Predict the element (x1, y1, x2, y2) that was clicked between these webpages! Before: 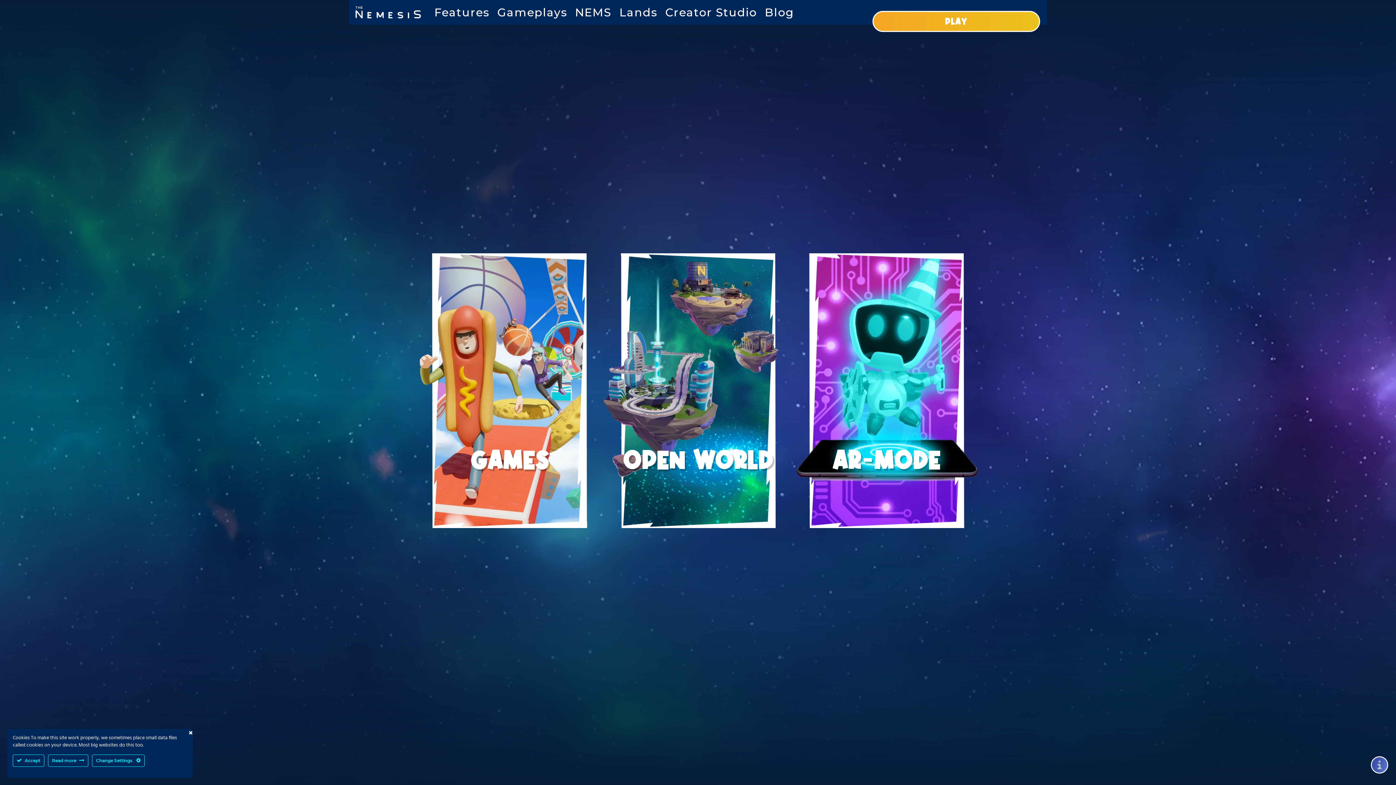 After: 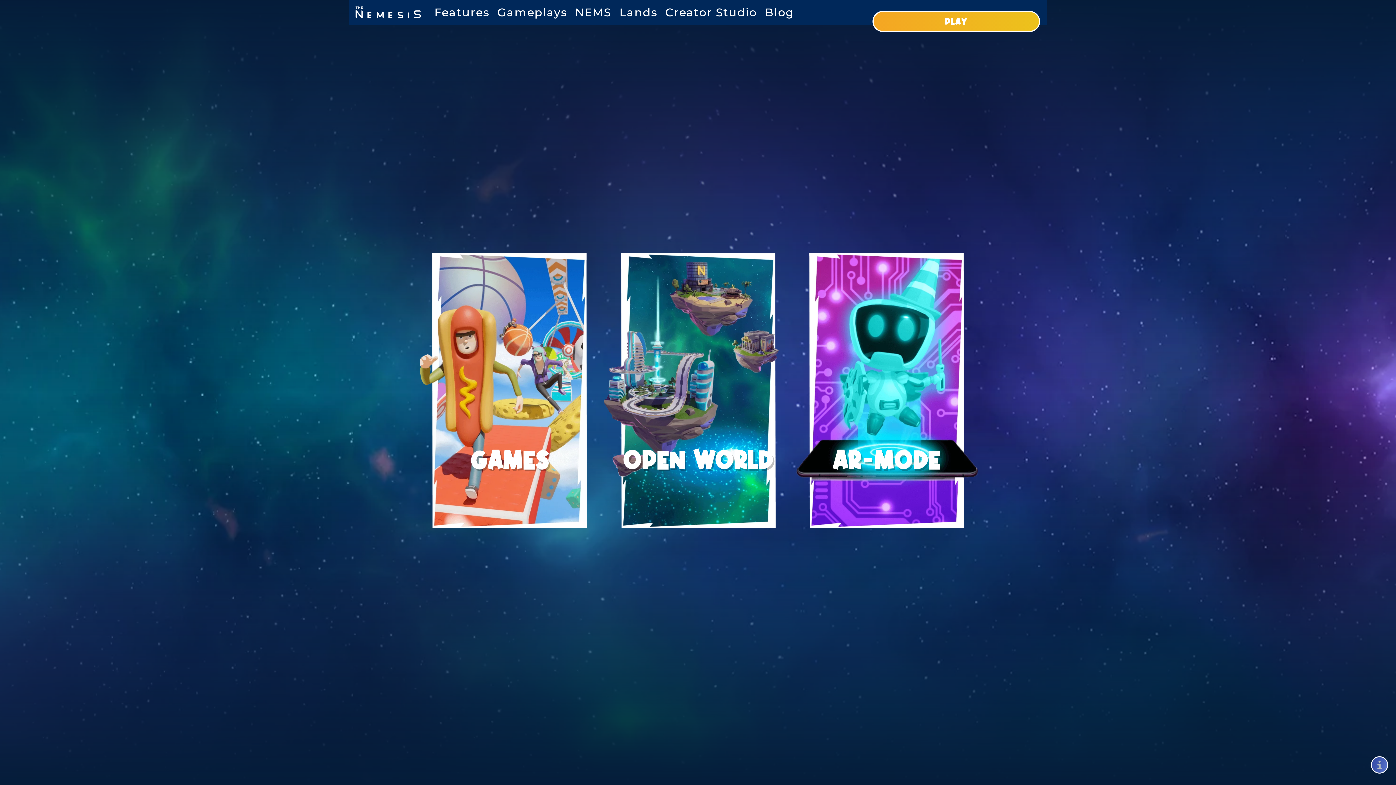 Action: bbox: (188, 729, 192, 736)